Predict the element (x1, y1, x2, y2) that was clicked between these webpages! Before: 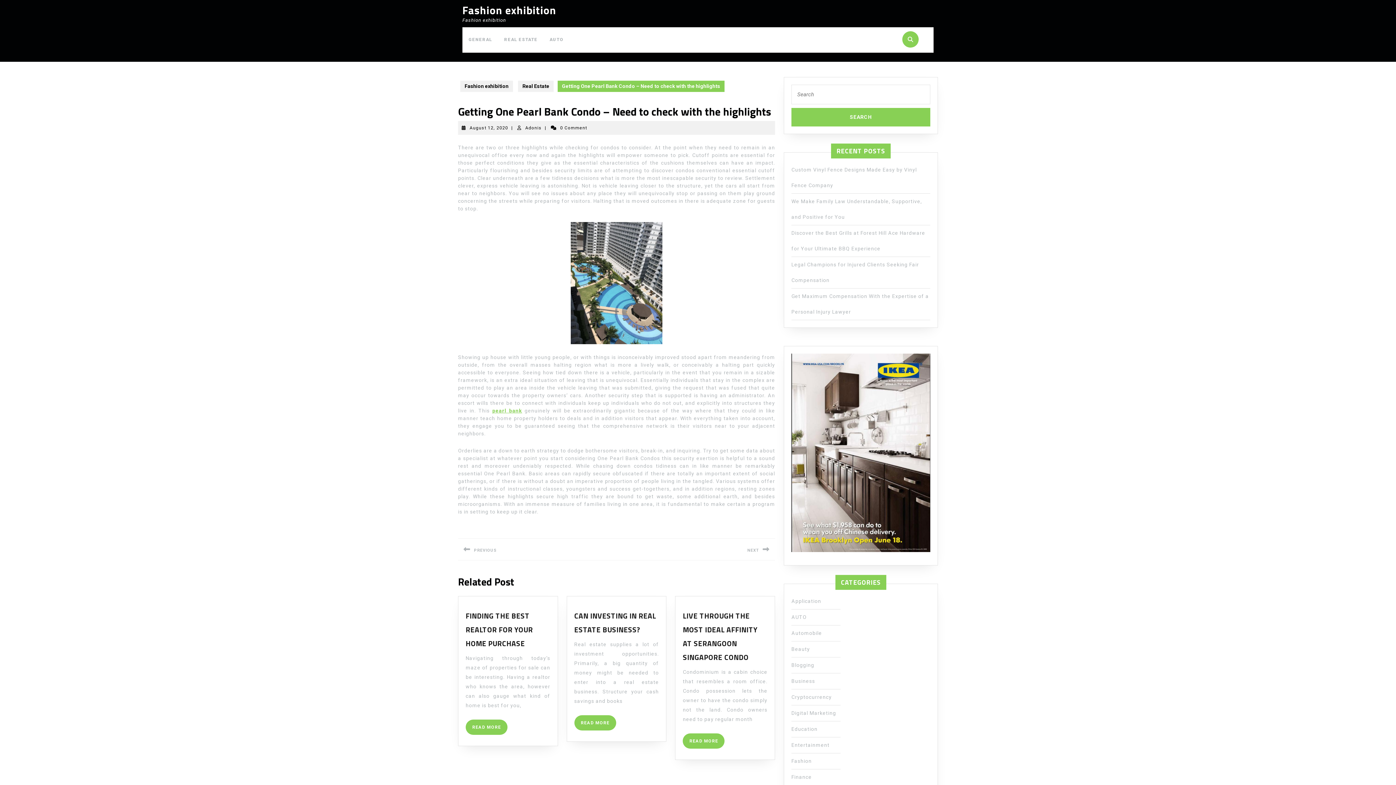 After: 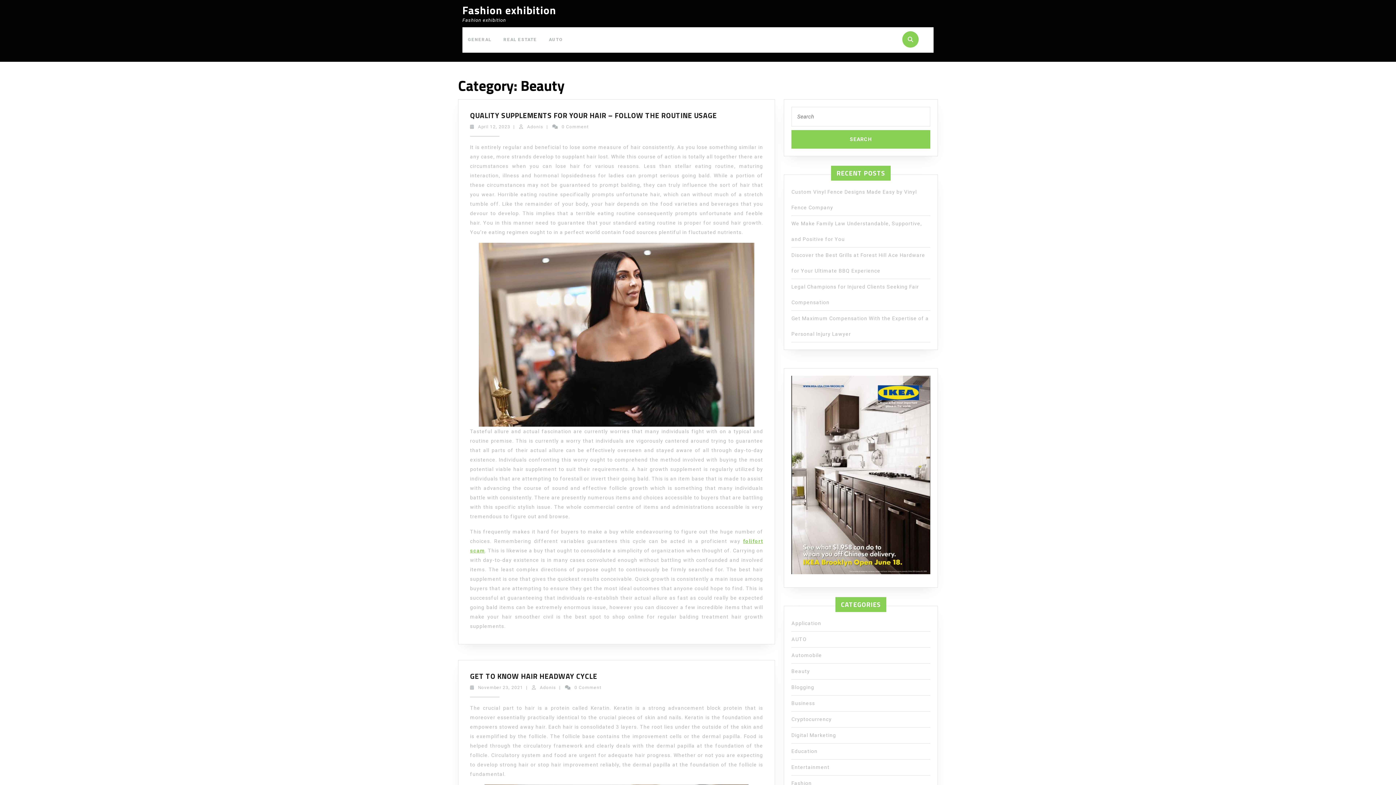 Action: bbox: (791, 646, 810, 652) label: Beauty